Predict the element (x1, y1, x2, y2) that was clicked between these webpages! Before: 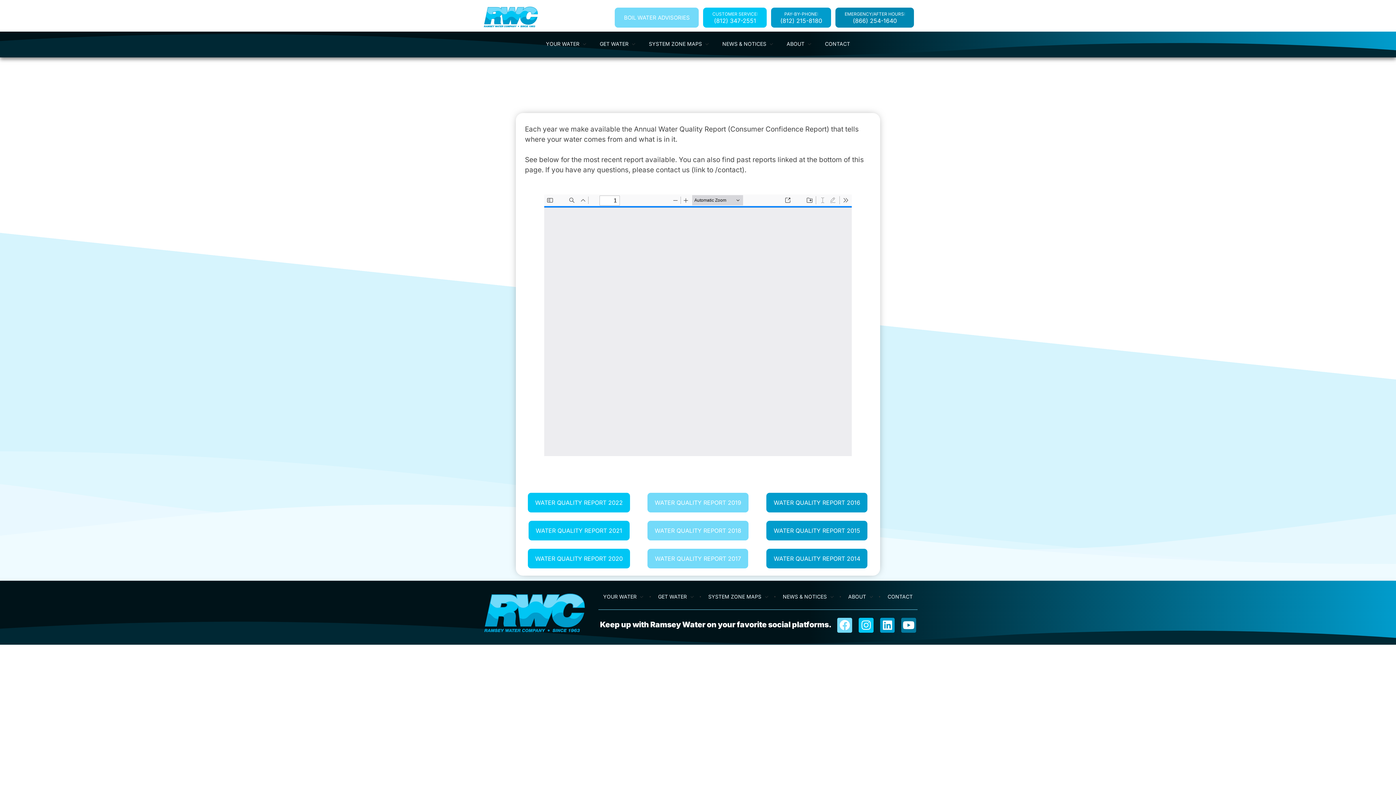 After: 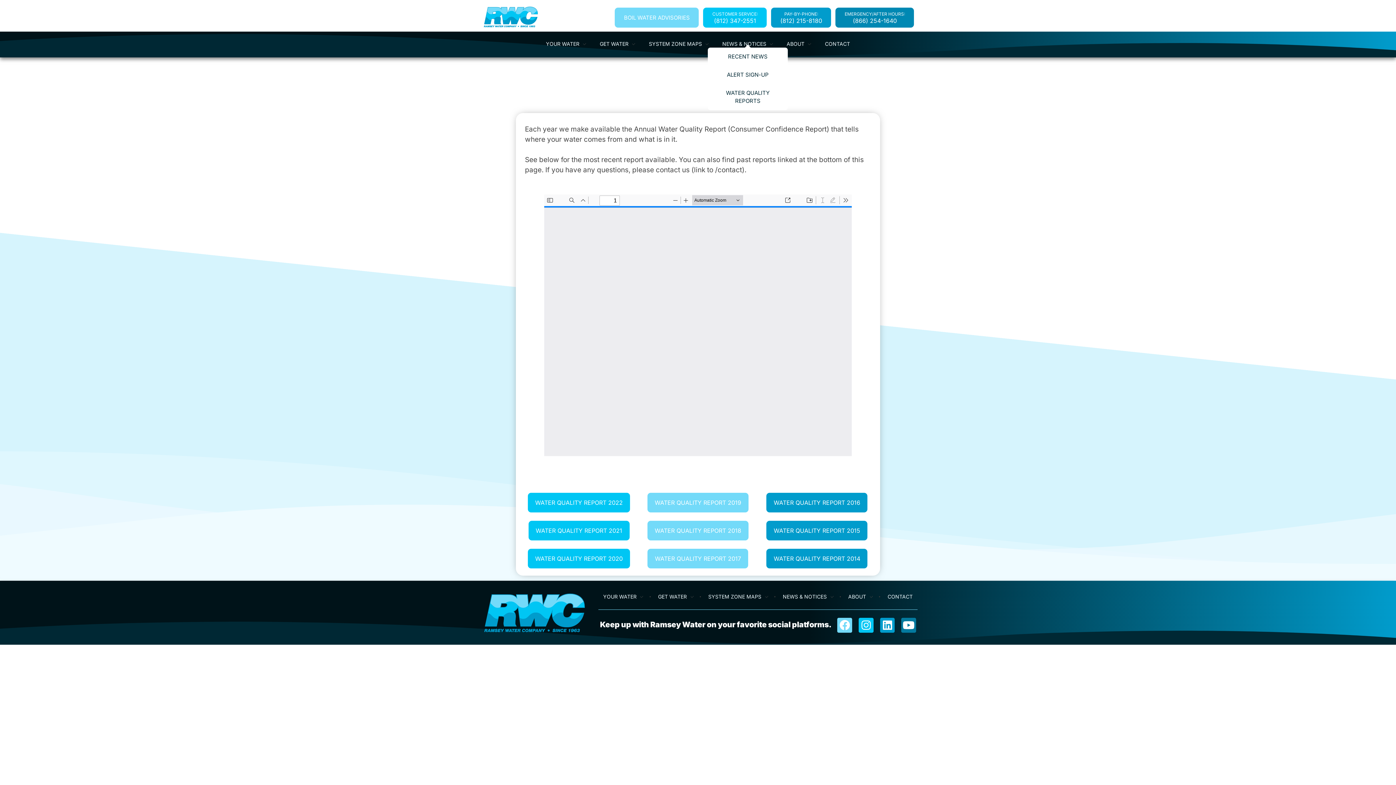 Action: label: NEWS & NOTICES  bbox: (715, 39, 780, 47)